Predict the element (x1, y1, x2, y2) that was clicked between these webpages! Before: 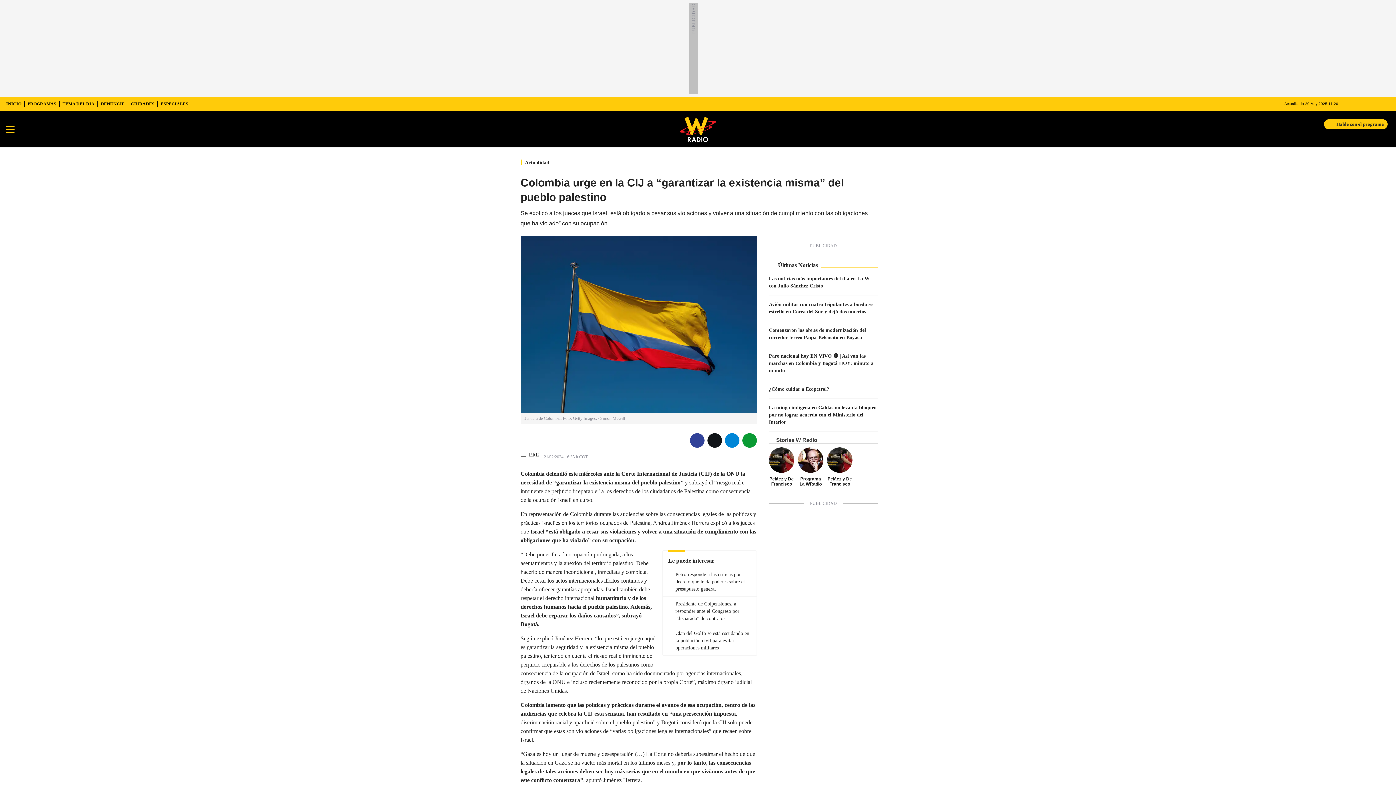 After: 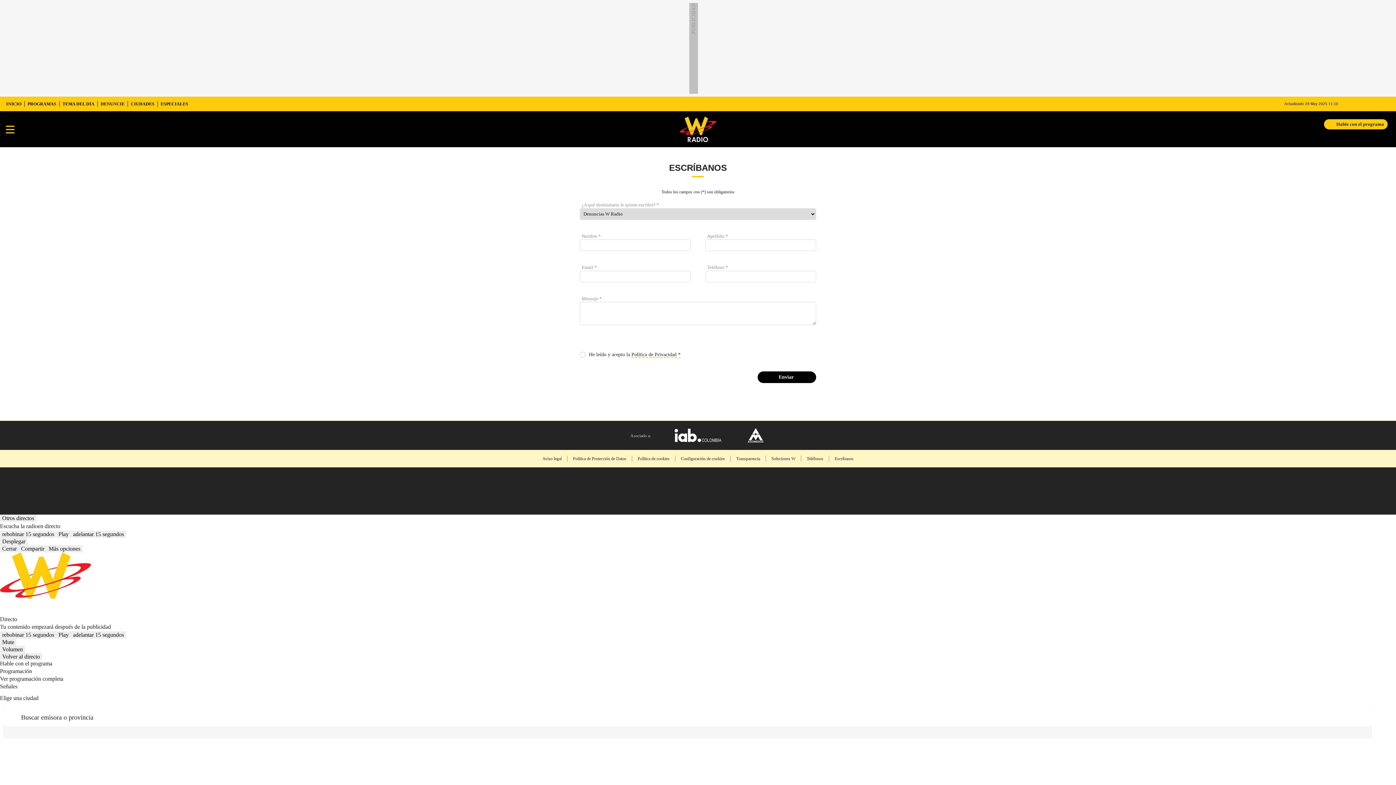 Action: bbox: (97, 96, 127, 111) label: DENUNCIE